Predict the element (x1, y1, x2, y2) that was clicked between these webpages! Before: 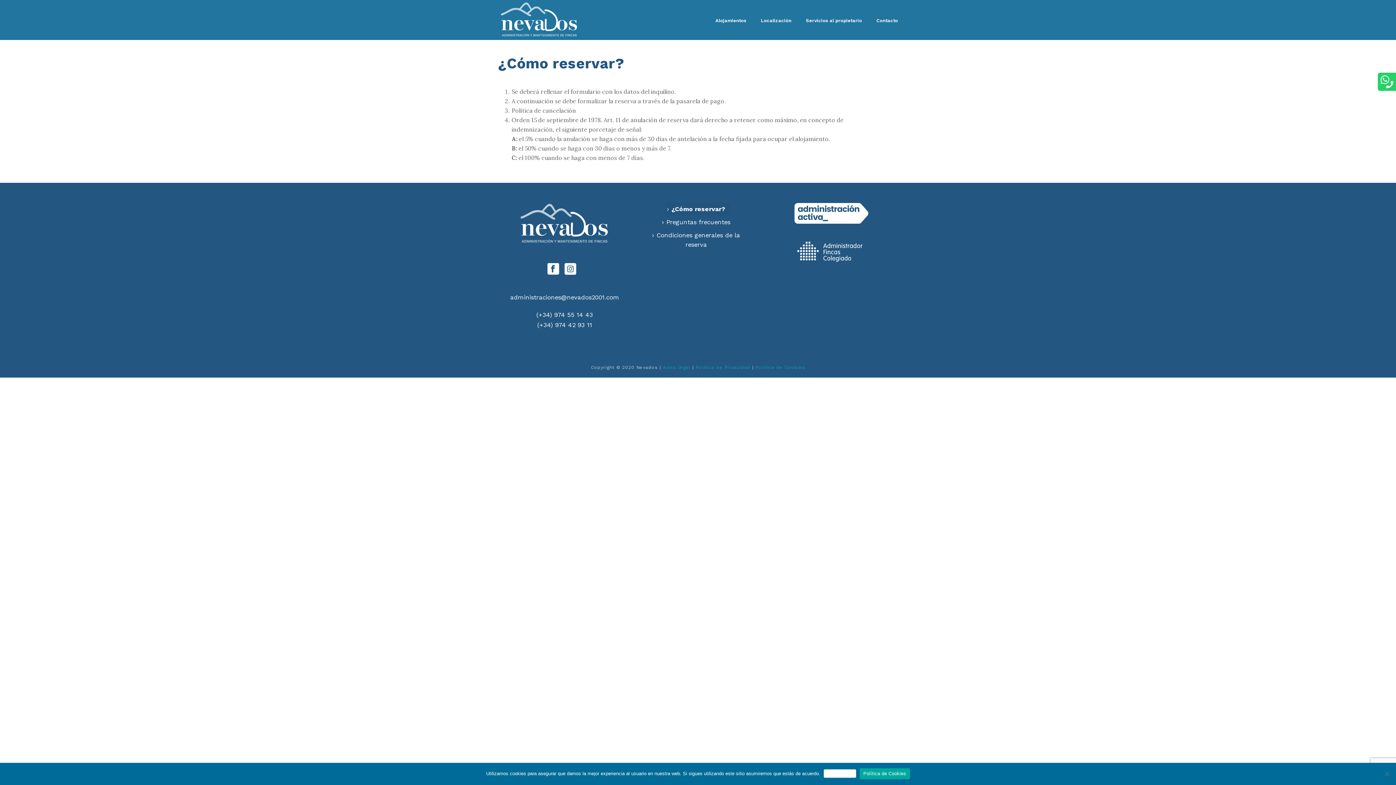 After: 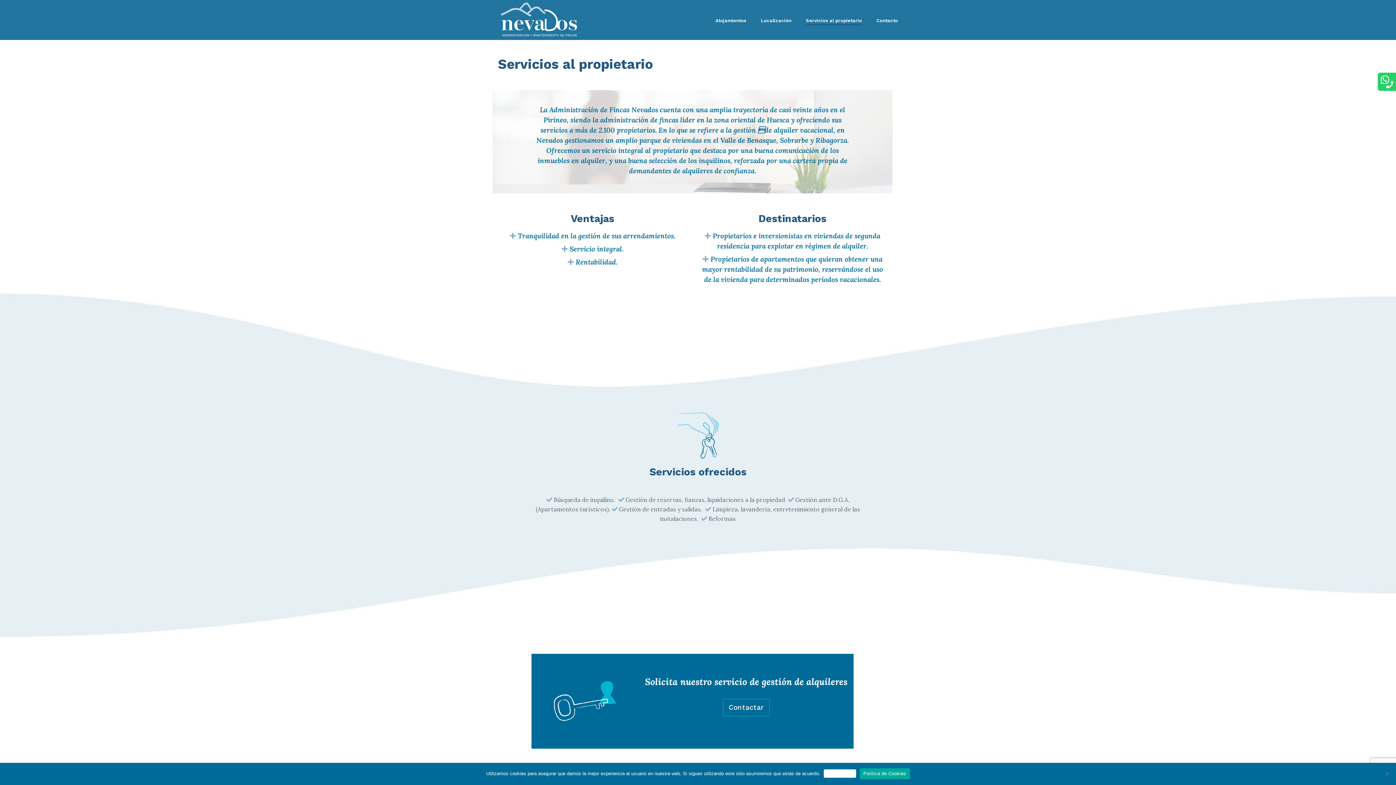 Action: bbox: (798, 16, 869, 25) label: Servicios al propietario